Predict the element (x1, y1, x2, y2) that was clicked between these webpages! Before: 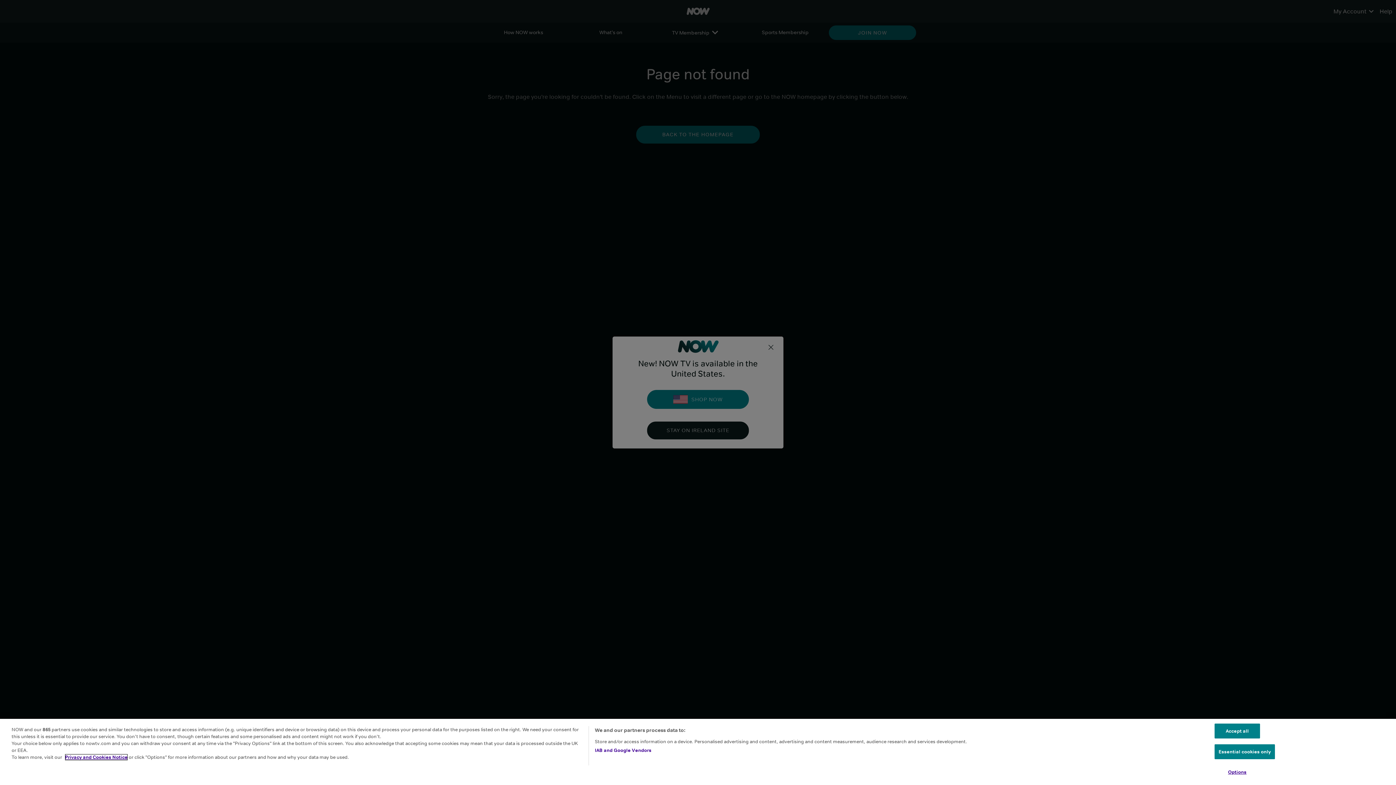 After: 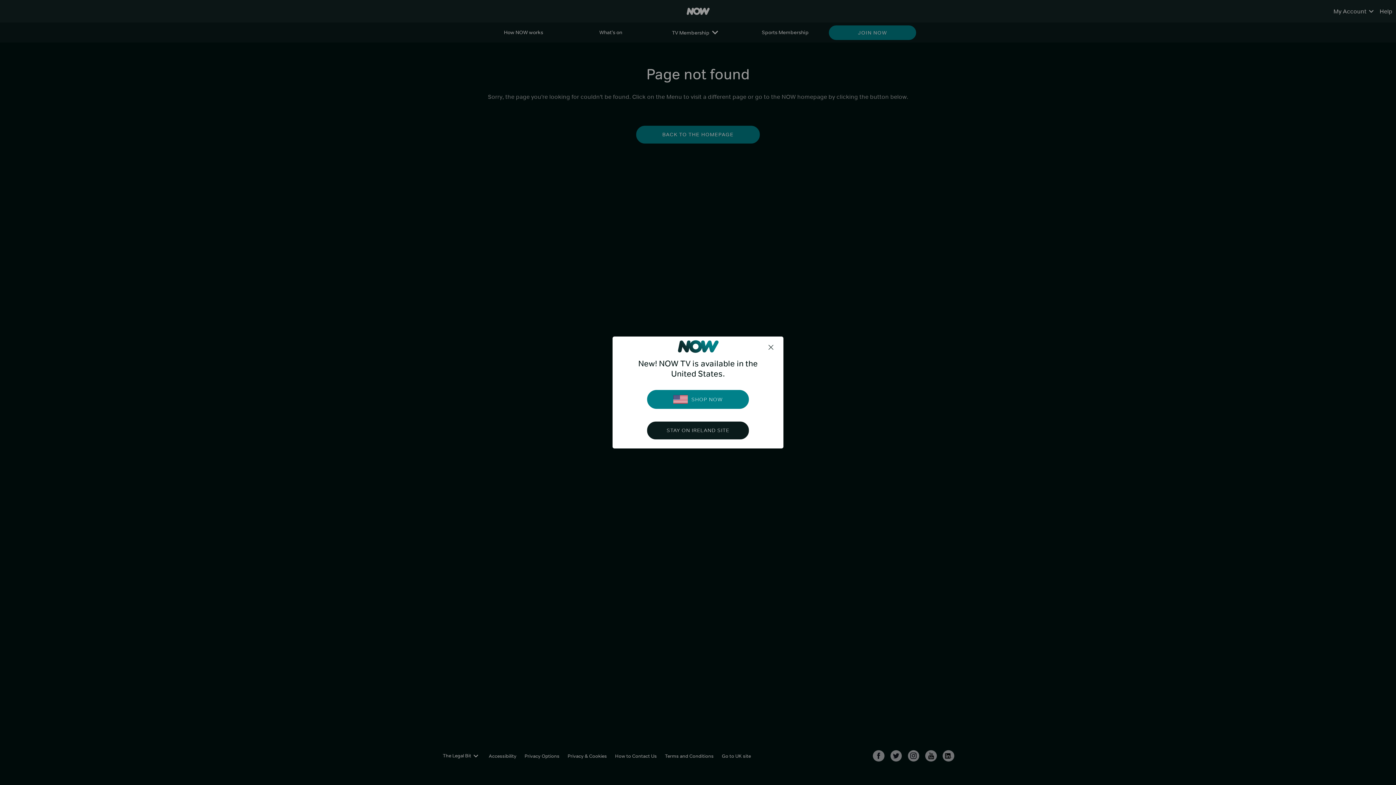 Action: bbox: (1214, 724, 1260, 738) label: Accept all